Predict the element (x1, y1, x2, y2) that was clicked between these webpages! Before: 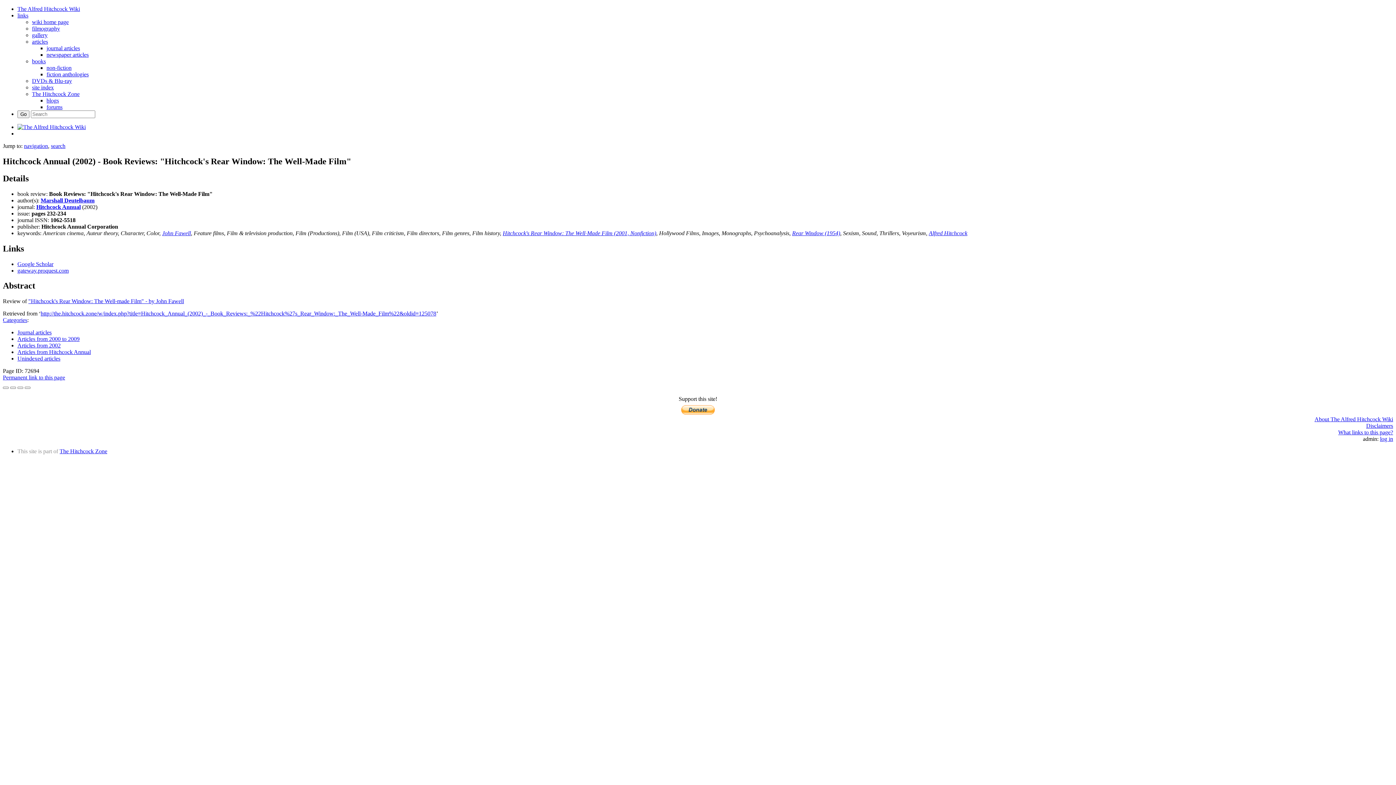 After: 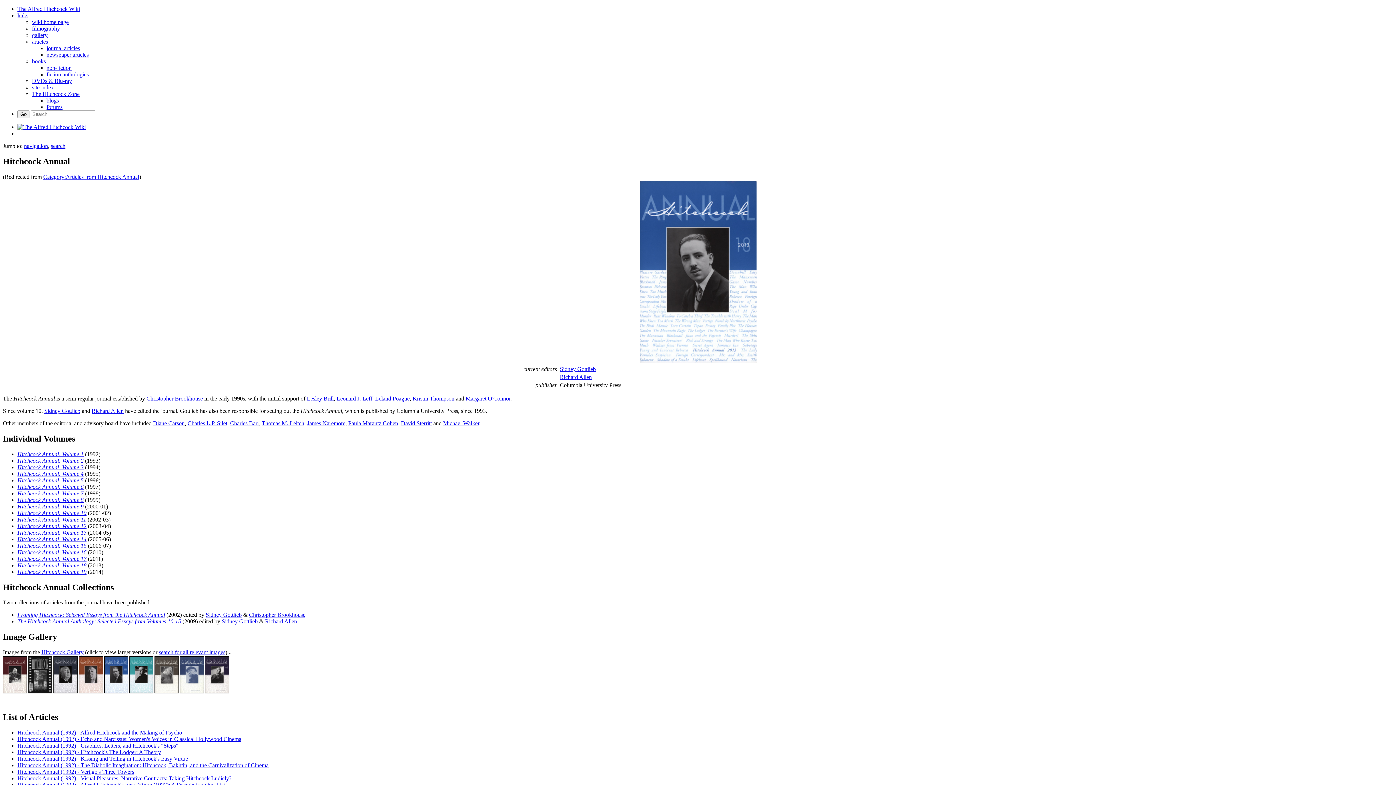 Action: bbox: (17, 349, 90, 355) label: Articles from Hitchcock Annual